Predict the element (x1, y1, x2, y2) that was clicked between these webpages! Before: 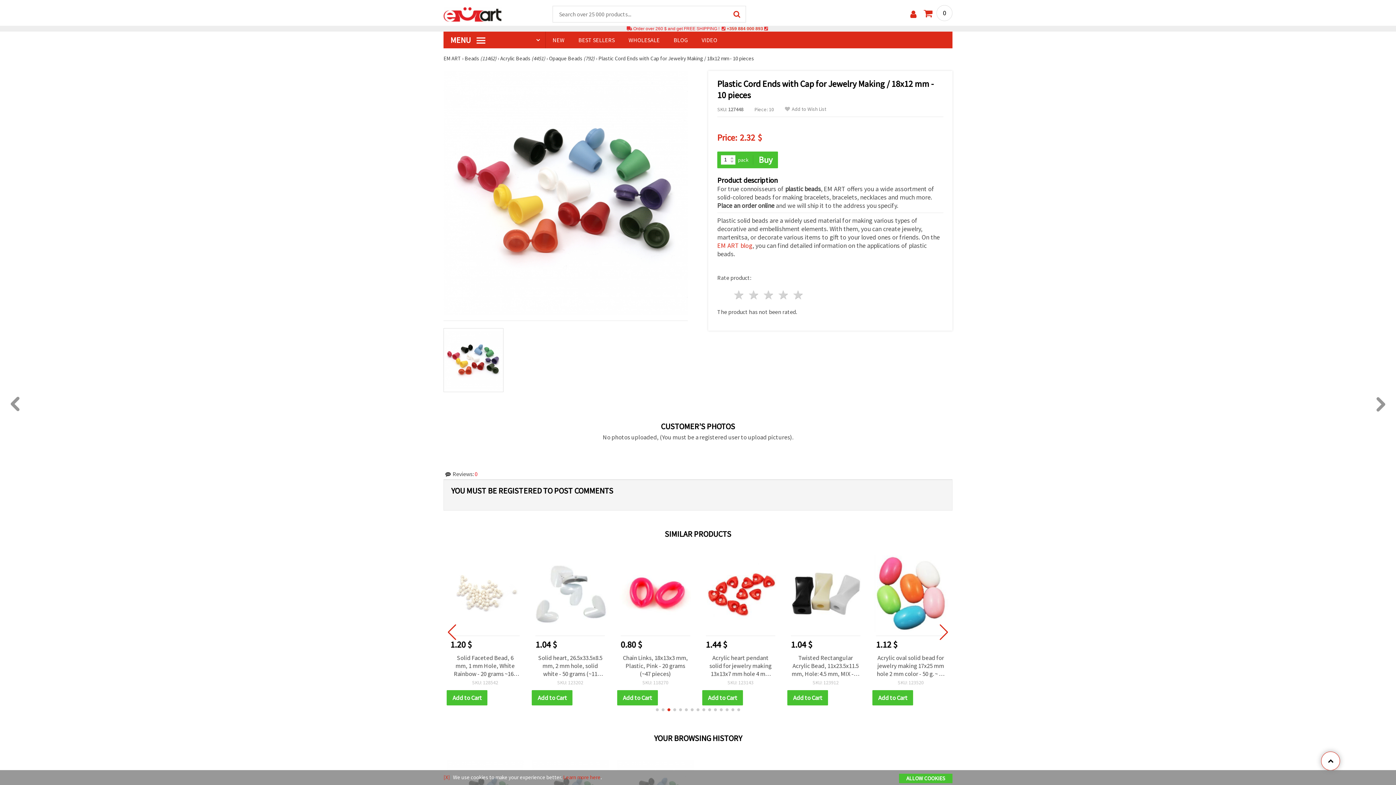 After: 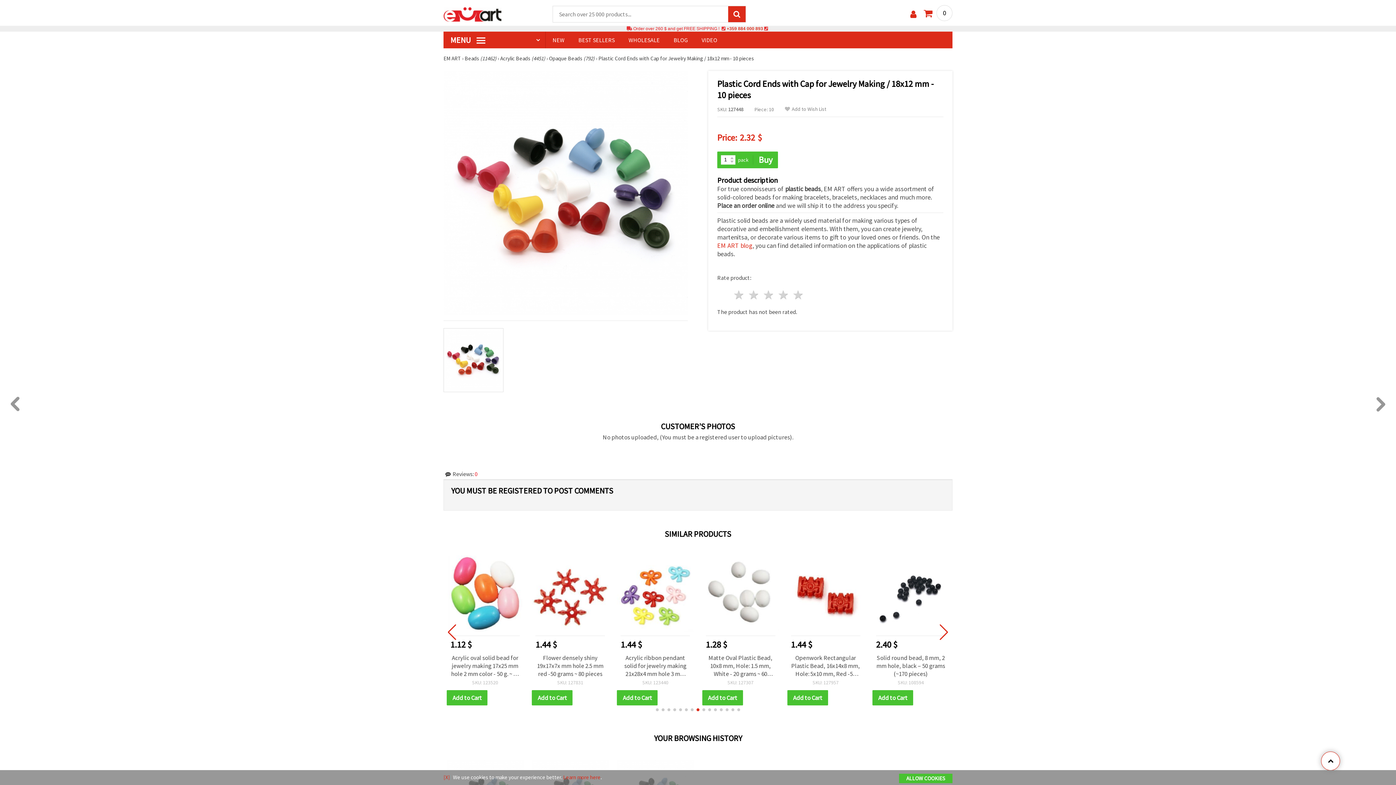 Action: bbox: (728, 6, 745, 22)